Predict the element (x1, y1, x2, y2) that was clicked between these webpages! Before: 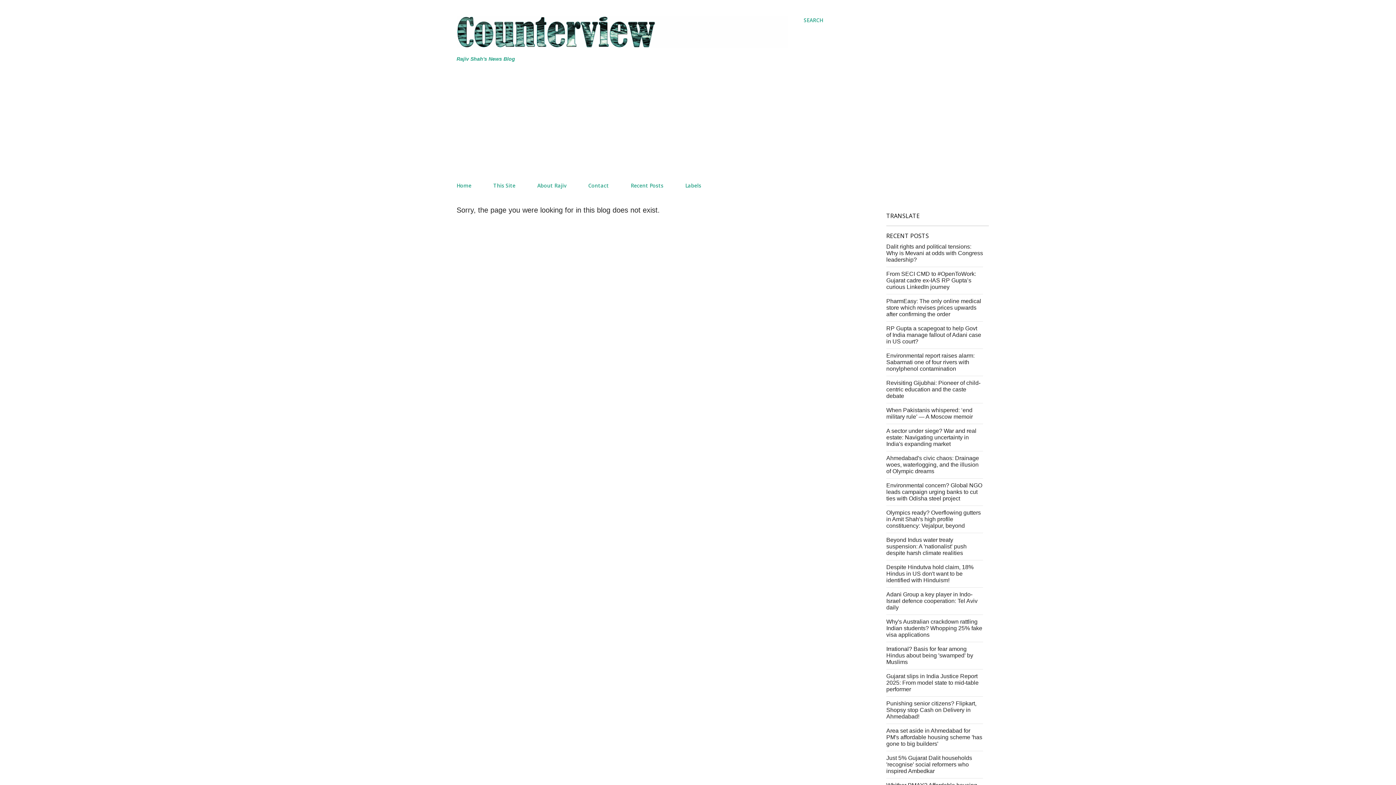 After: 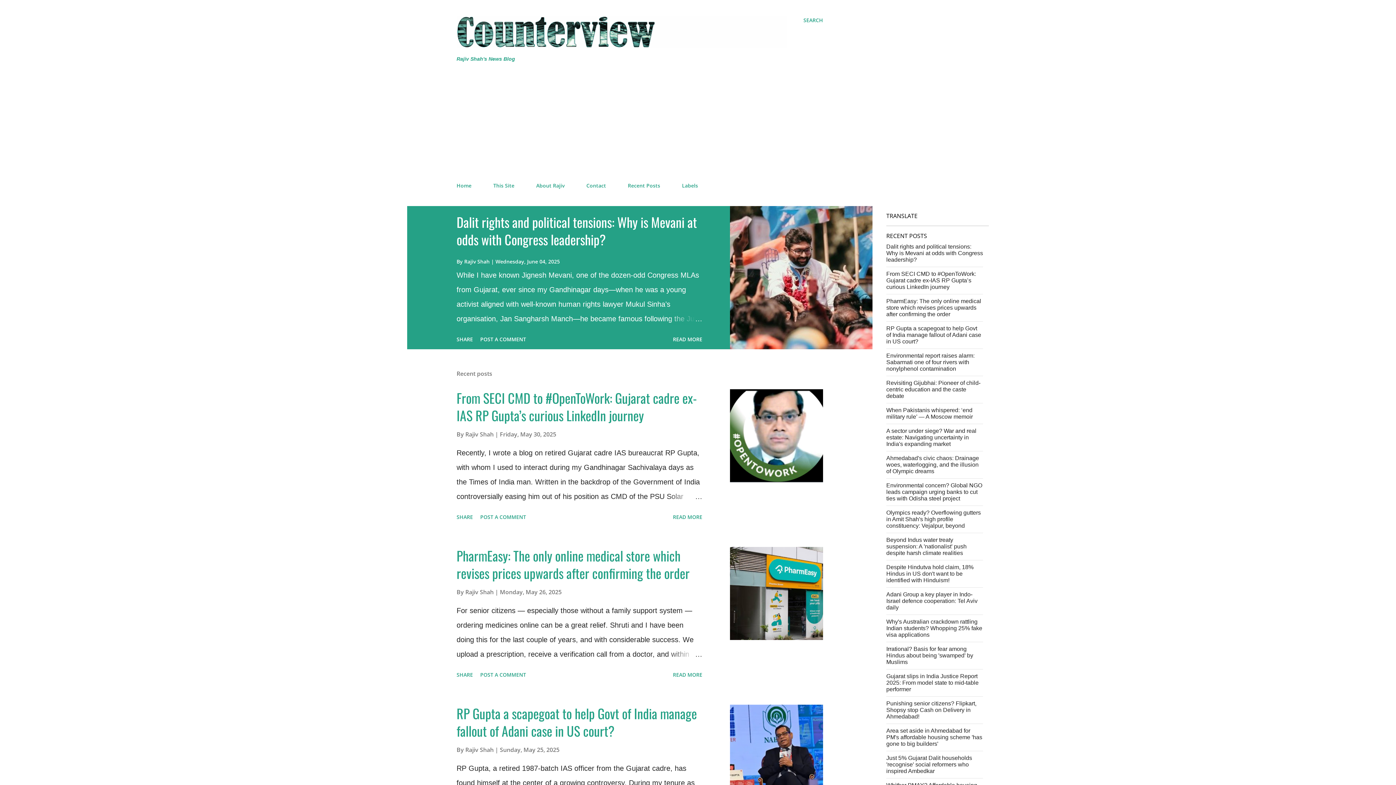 Action: bbox: (456, 41, 788, 49)